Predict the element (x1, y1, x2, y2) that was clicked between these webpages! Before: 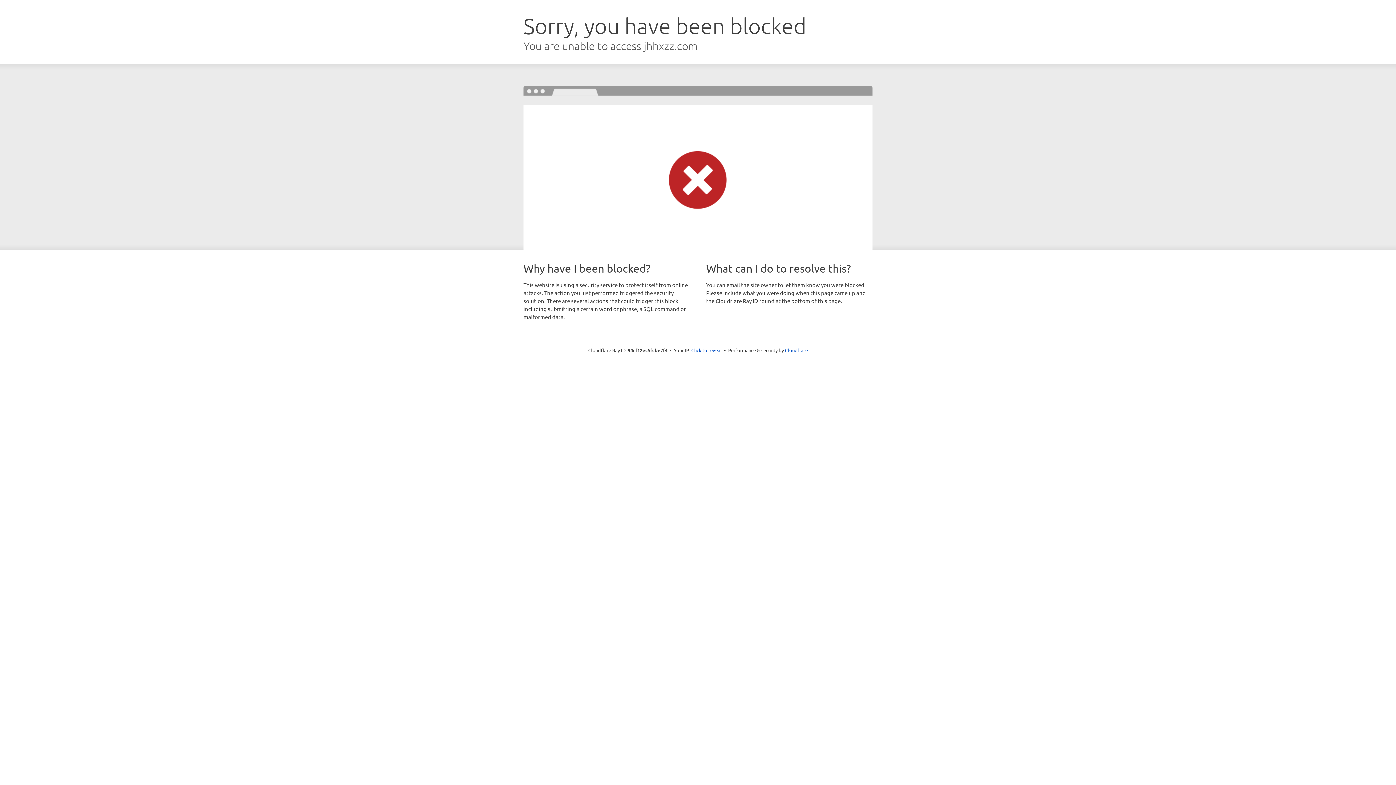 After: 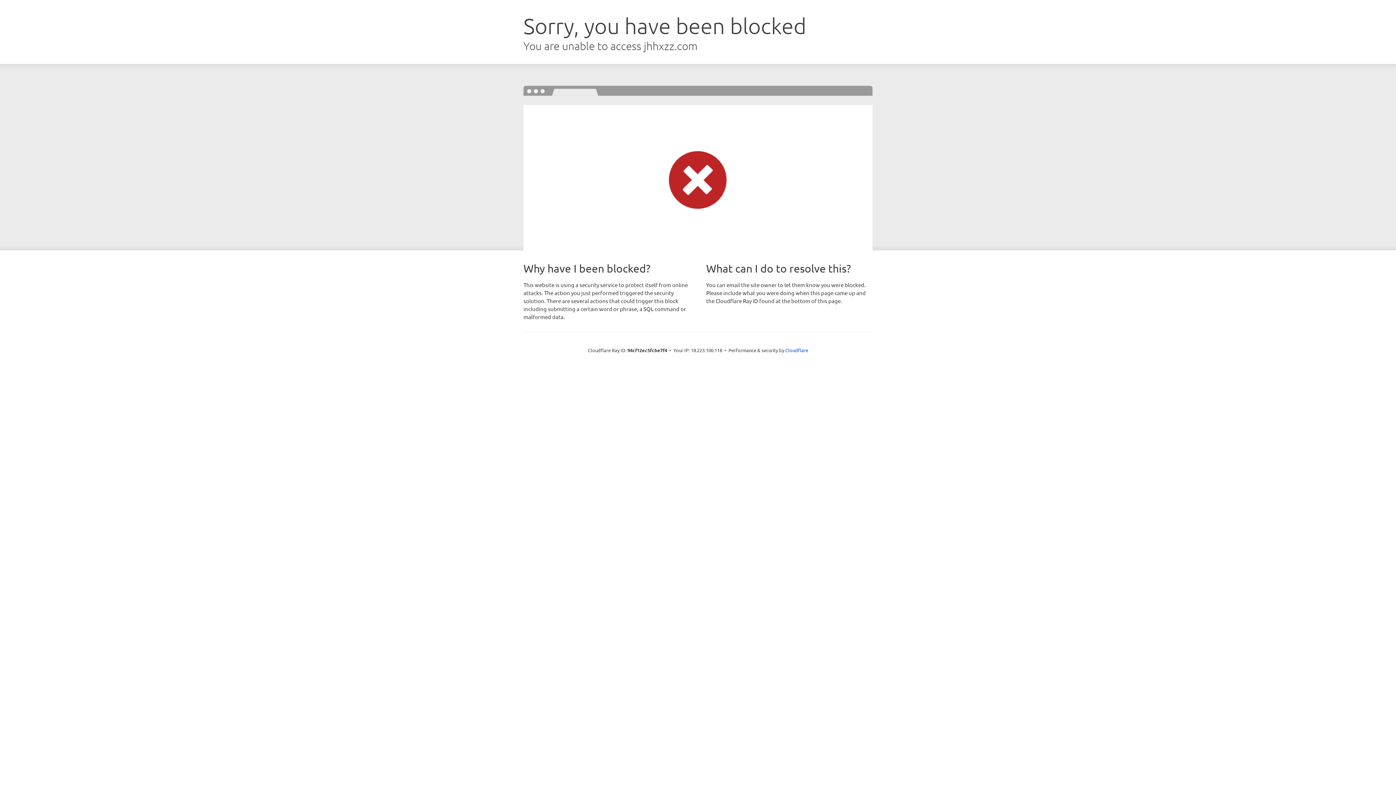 Action: bbox: (691, 346, 722, 353) label: Click to reveal